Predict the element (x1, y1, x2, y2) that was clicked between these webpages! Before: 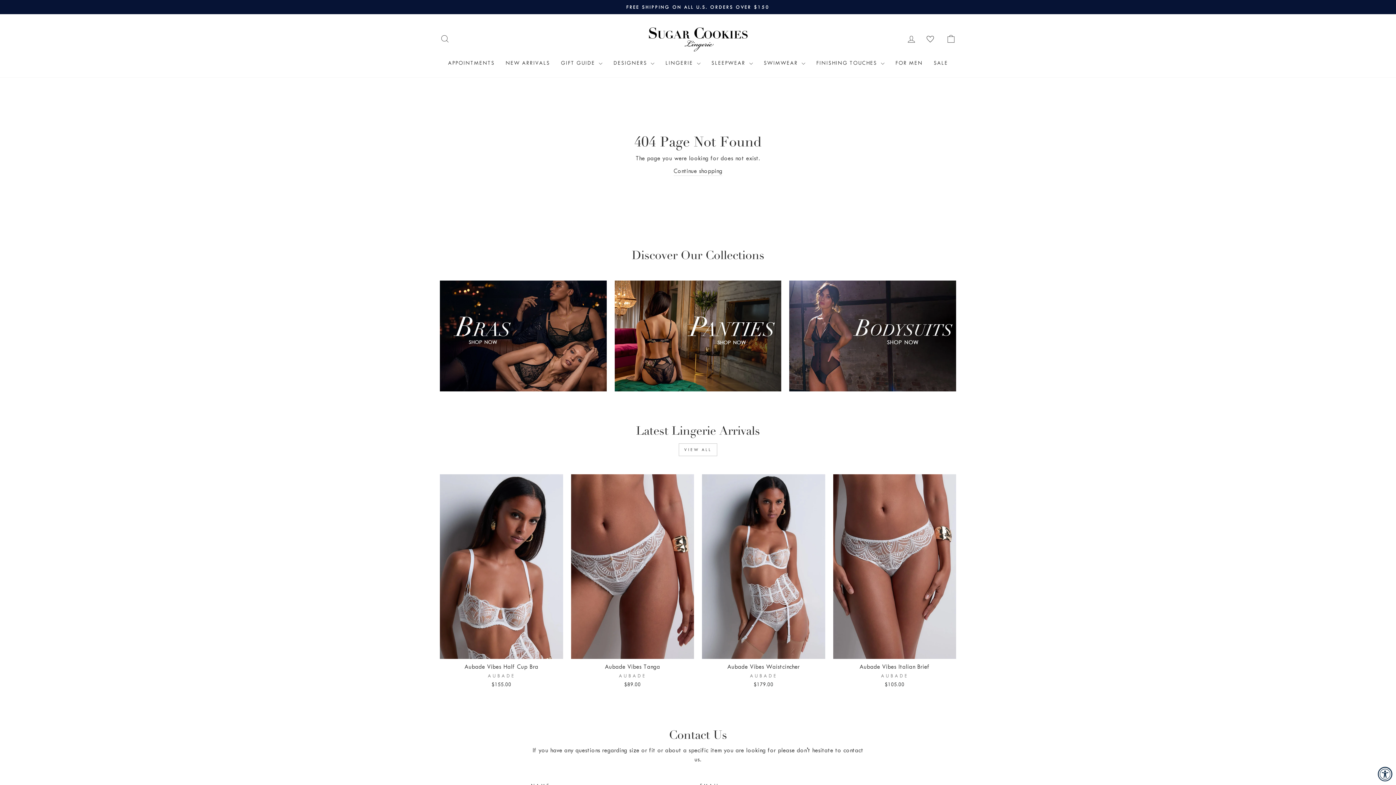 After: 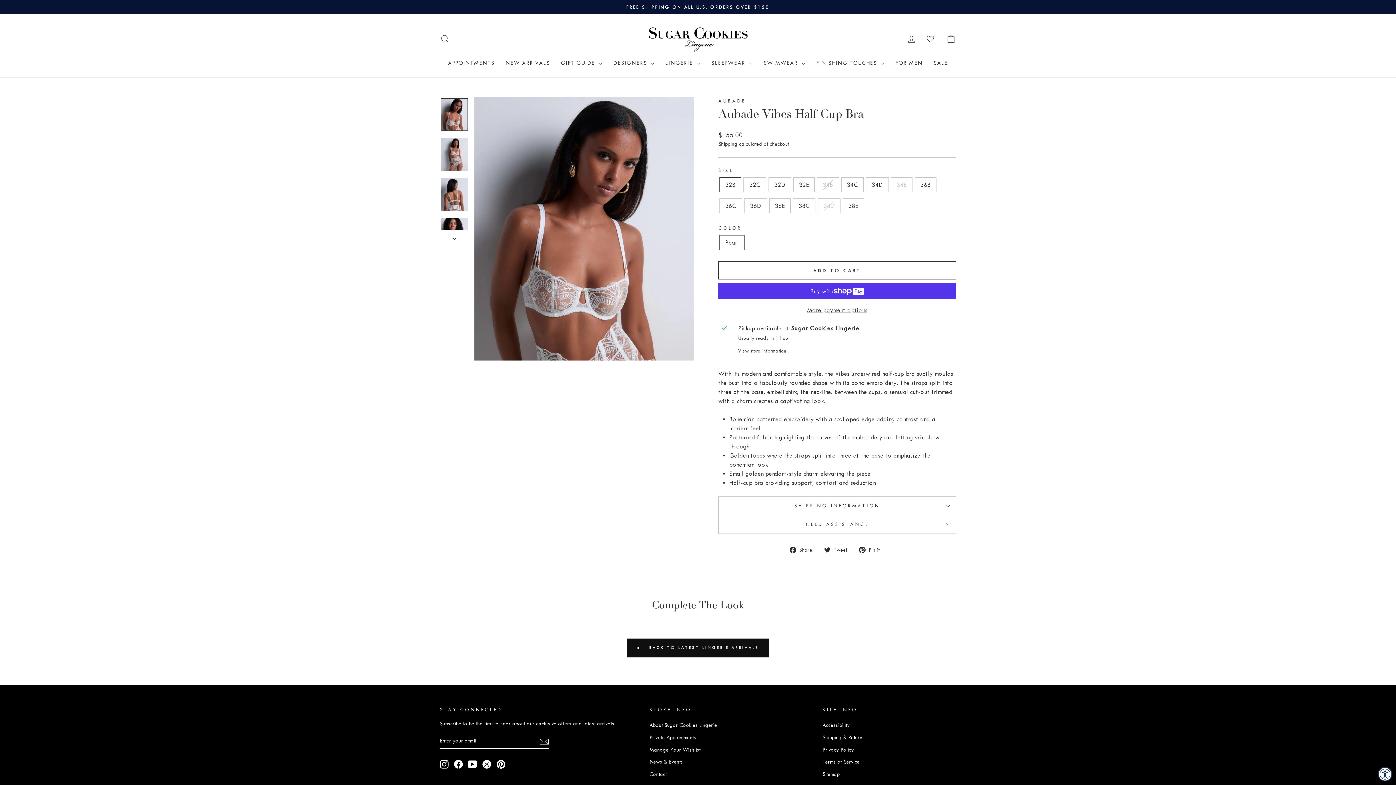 Action: label: Aubade Vibes Half Cup Bra
AUBADE
$155.00 bbox: (440, 659, 563, 690)